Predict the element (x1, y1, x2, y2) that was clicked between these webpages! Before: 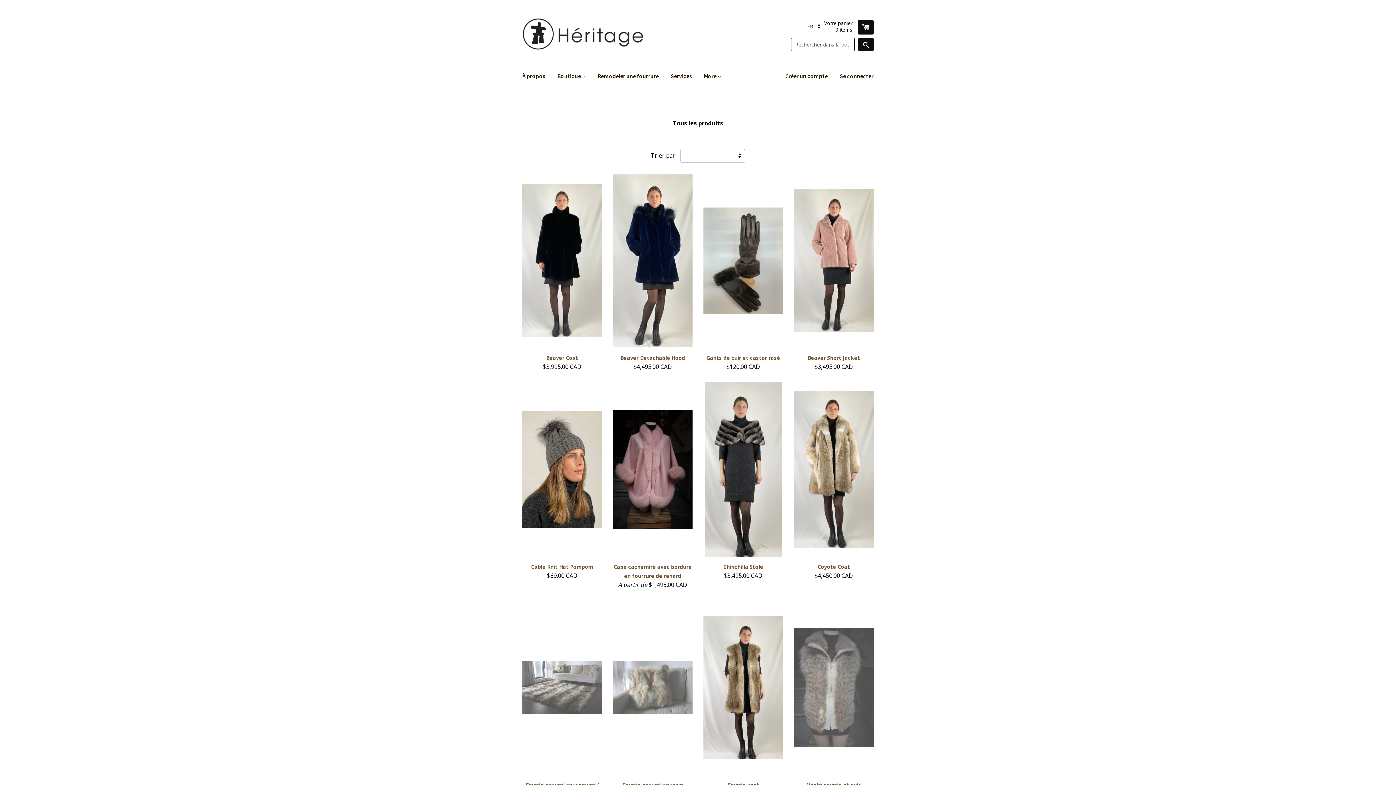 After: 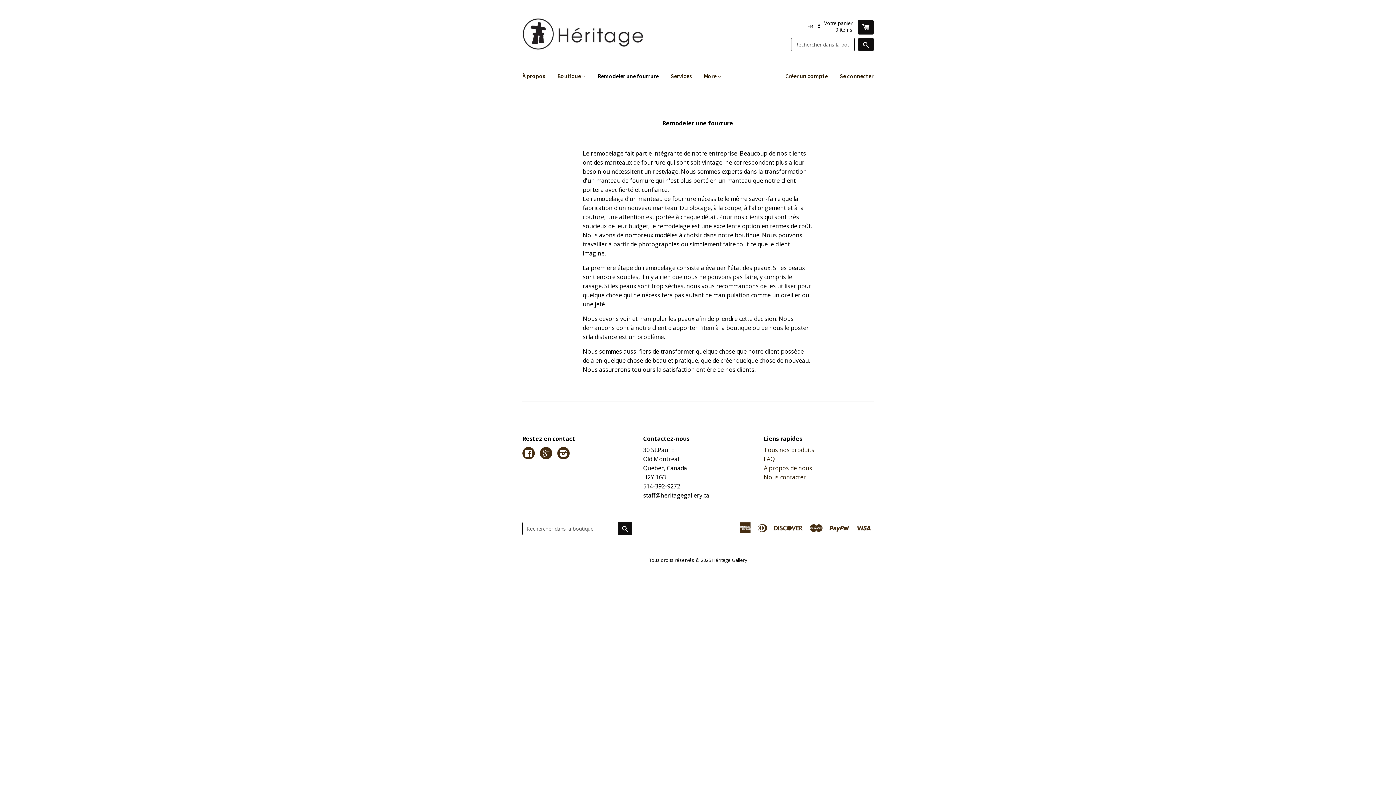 Action: bbox: (592, 66, 664, 86) label: Remodeler une fourrure